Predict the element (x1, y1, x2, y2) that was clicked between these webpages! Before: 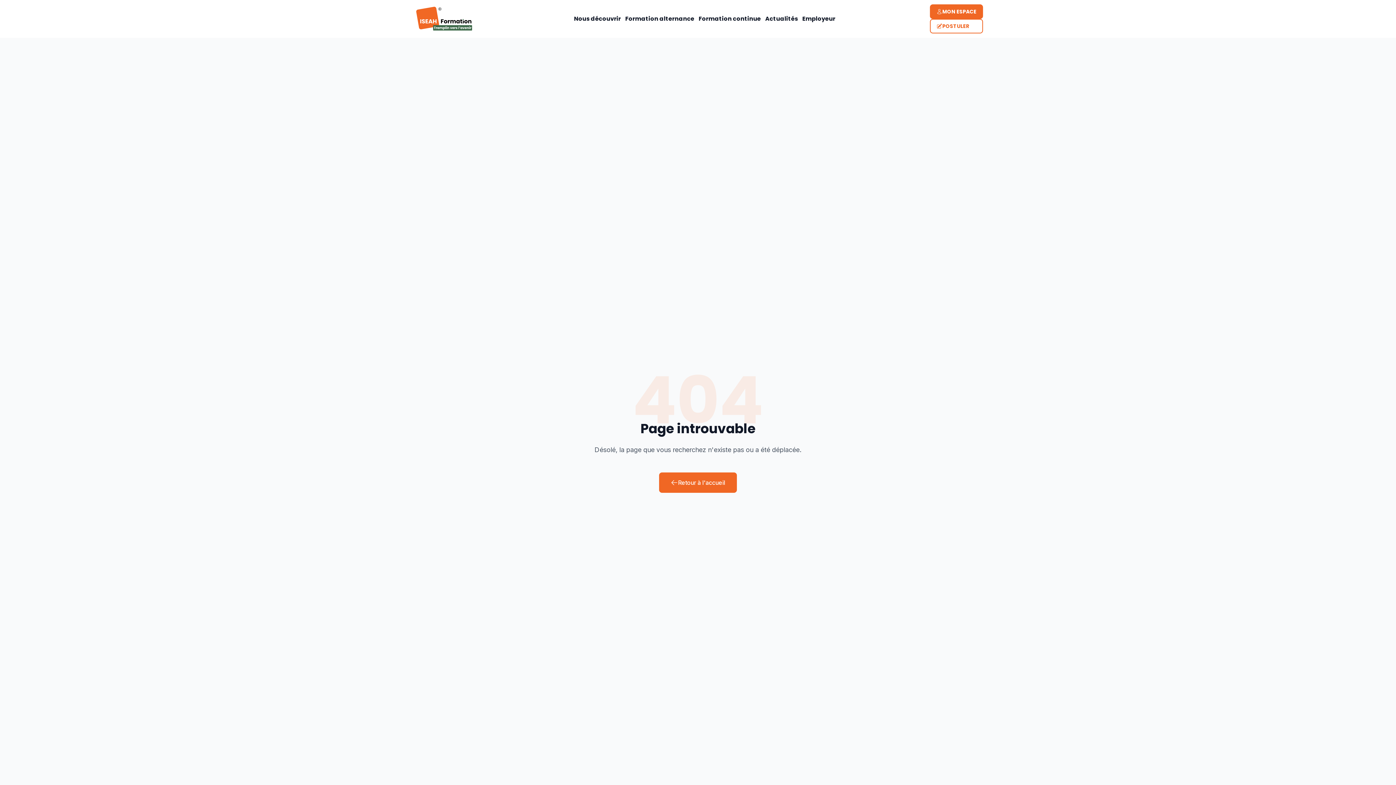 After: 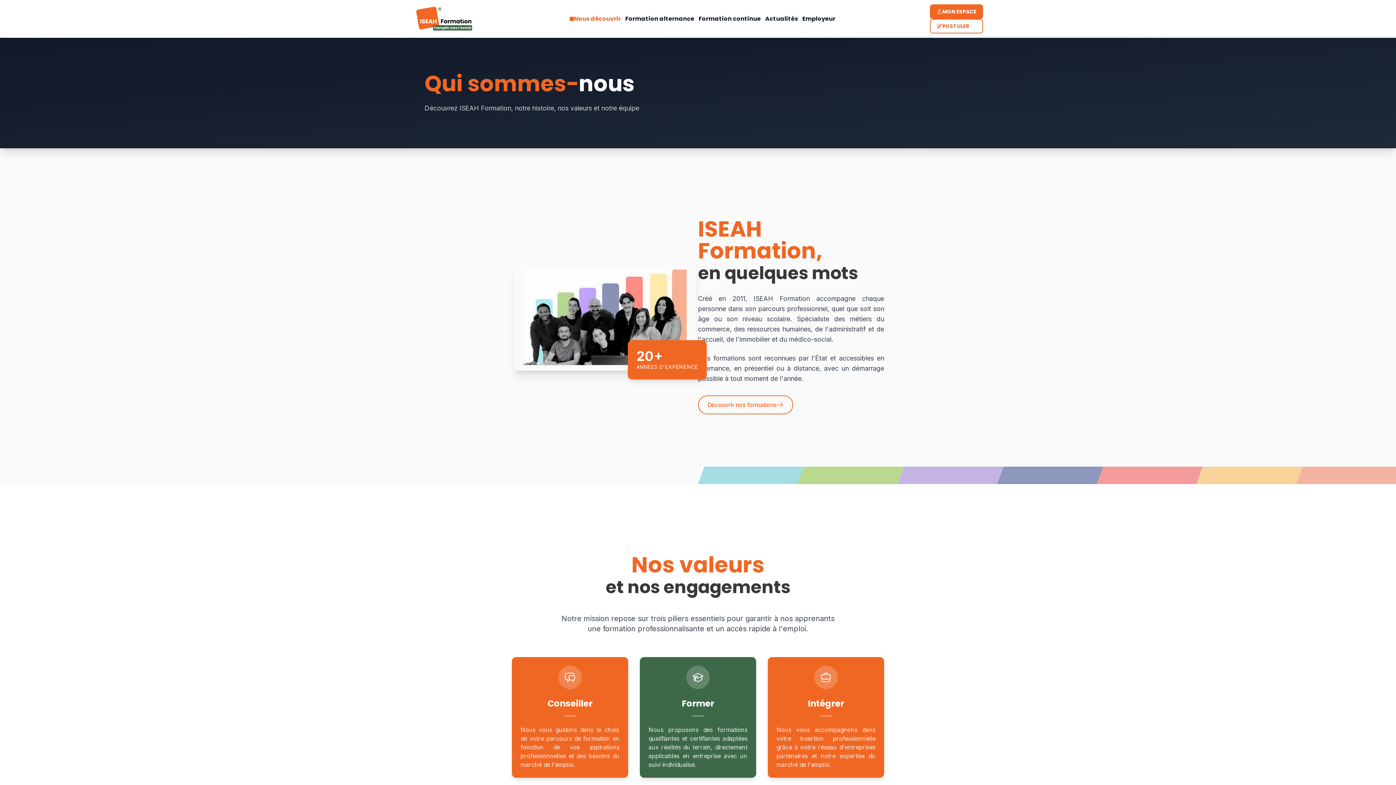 Action: bbox: (569, 14, 621, 23) label: Nous découvrir